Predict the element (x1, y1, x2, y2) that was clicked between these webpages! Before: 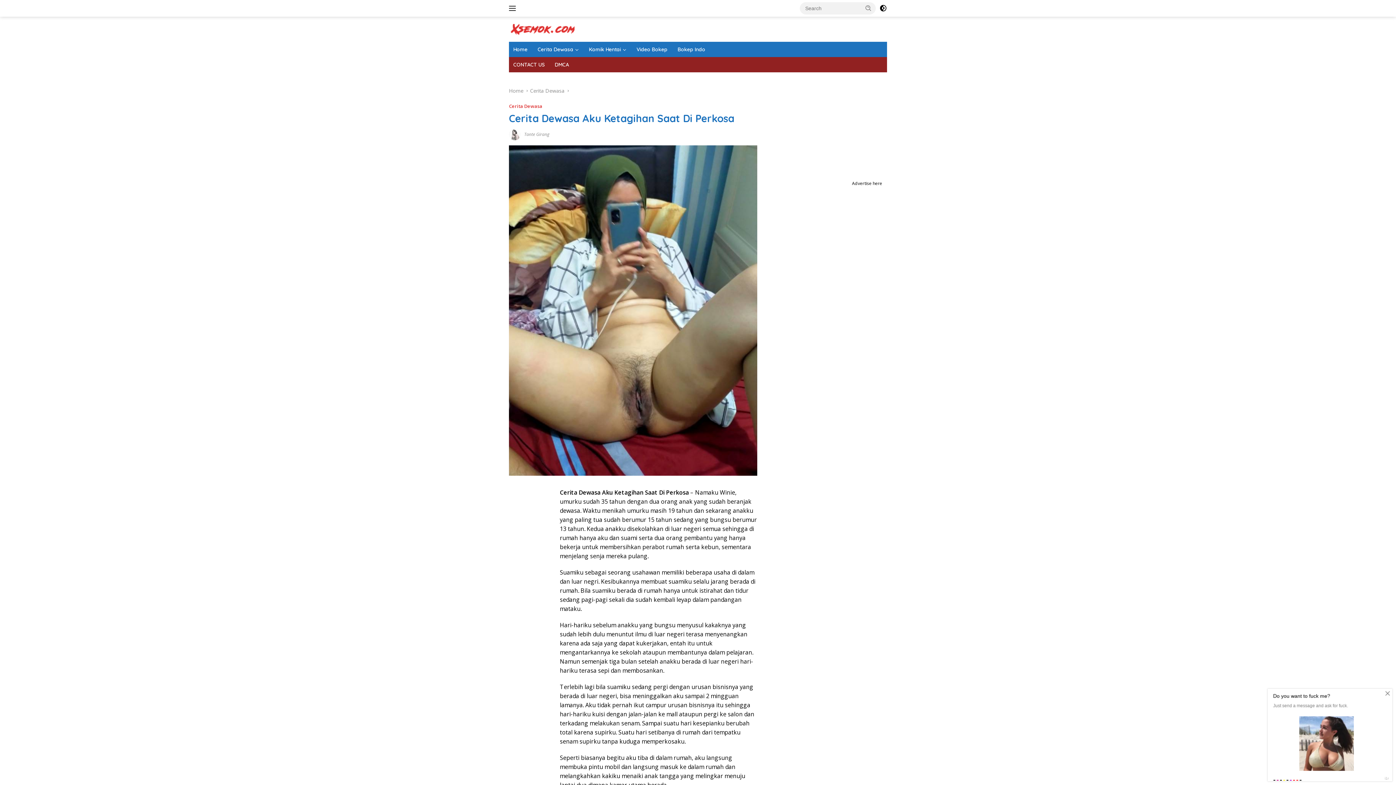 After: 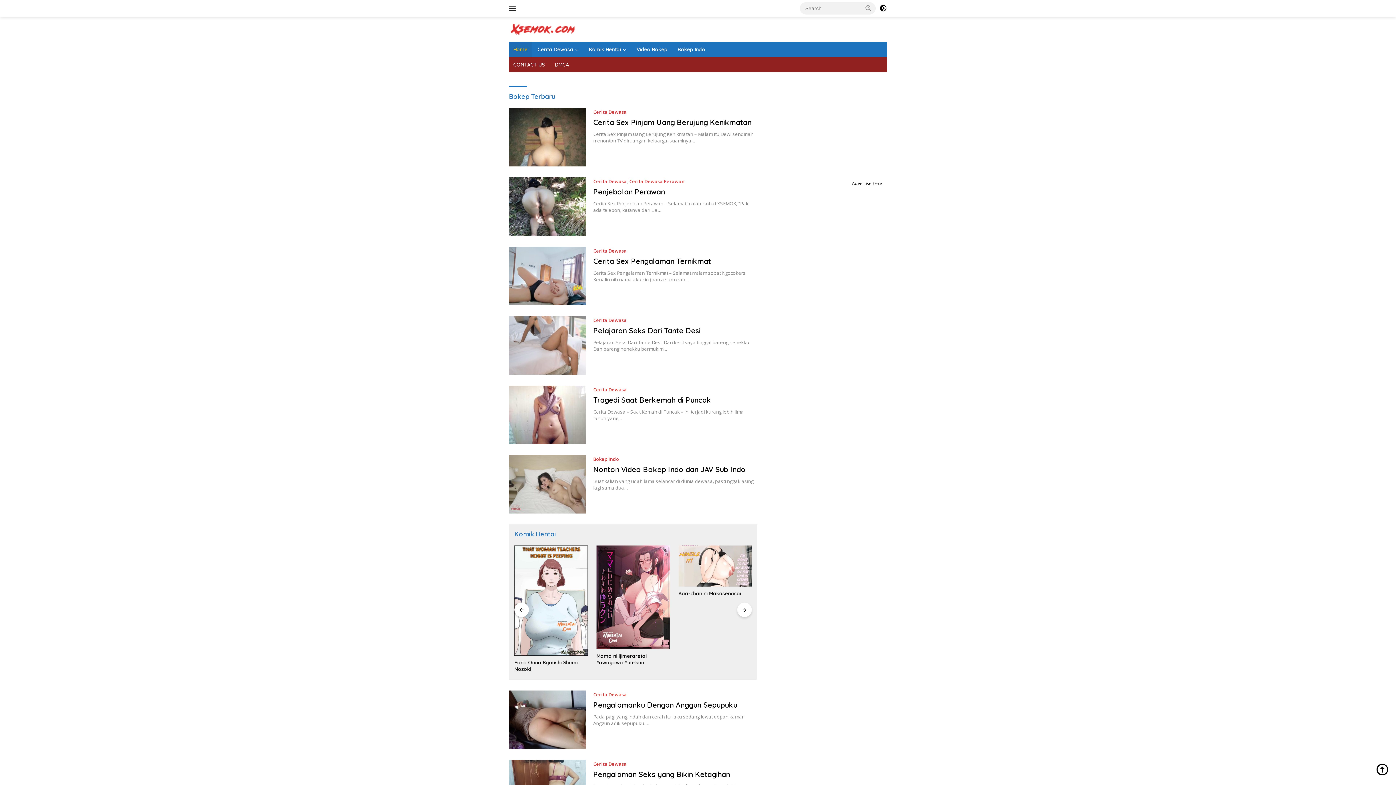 Action: bbox: (509, 130, 520, 137)